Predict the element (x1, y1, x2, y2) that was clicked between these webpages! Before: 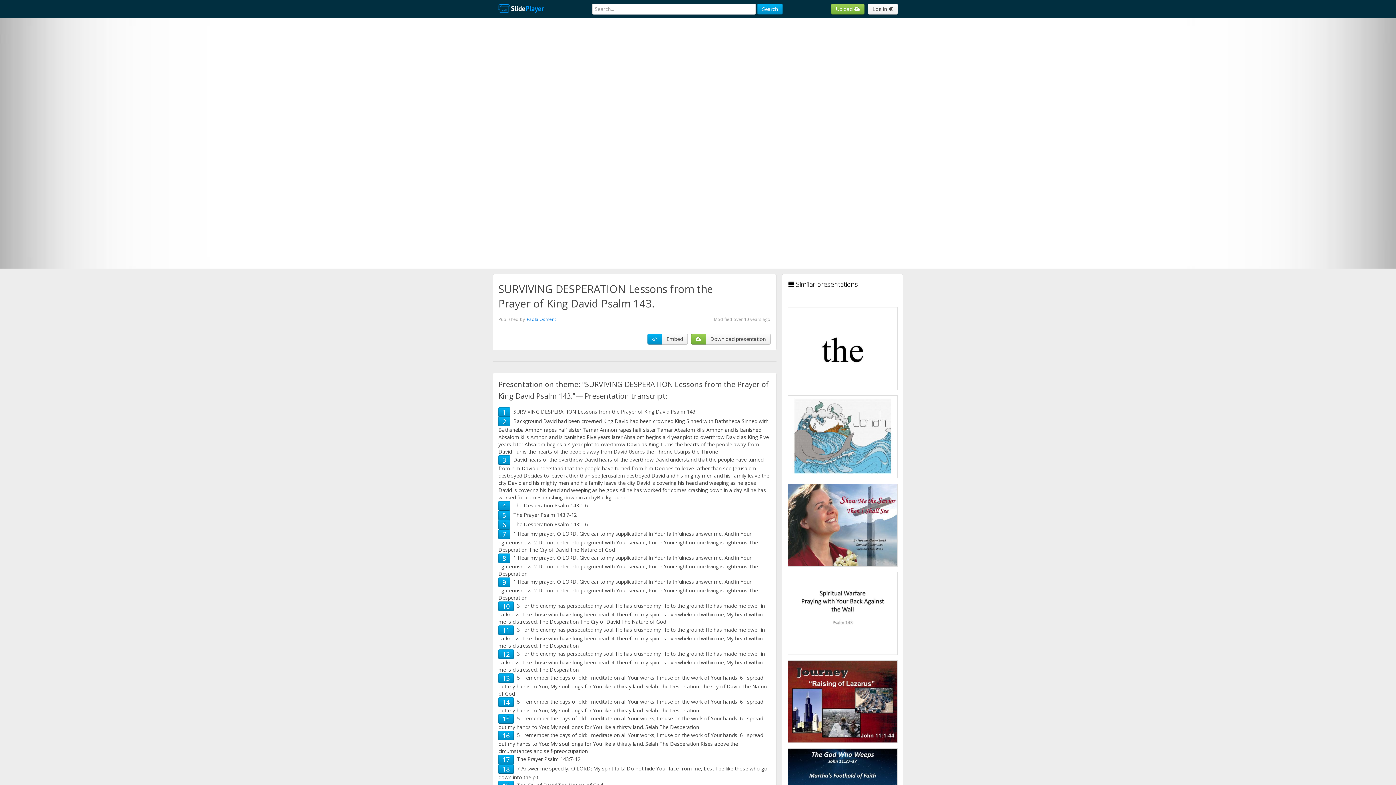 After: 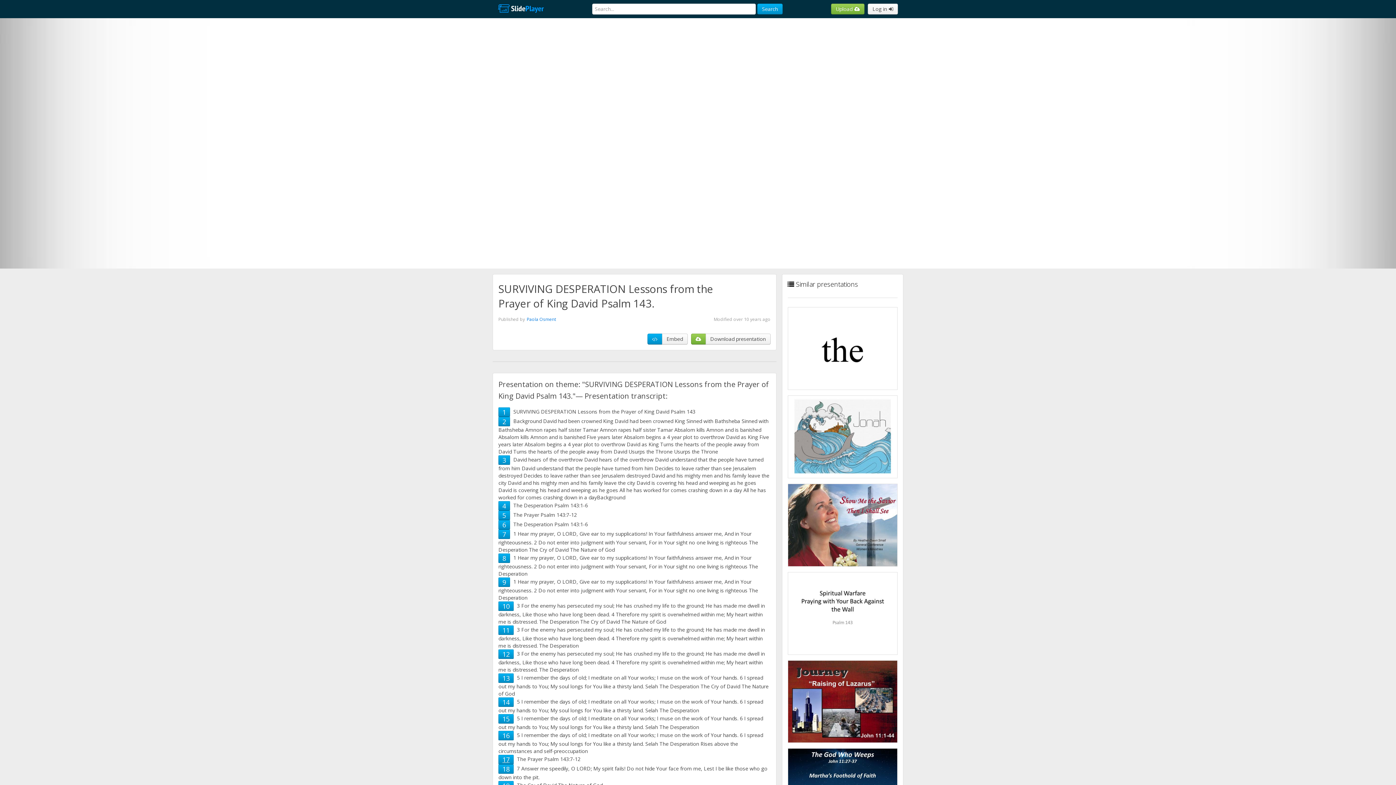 Action: bbox: (502, 755, 509, 764) label: 17